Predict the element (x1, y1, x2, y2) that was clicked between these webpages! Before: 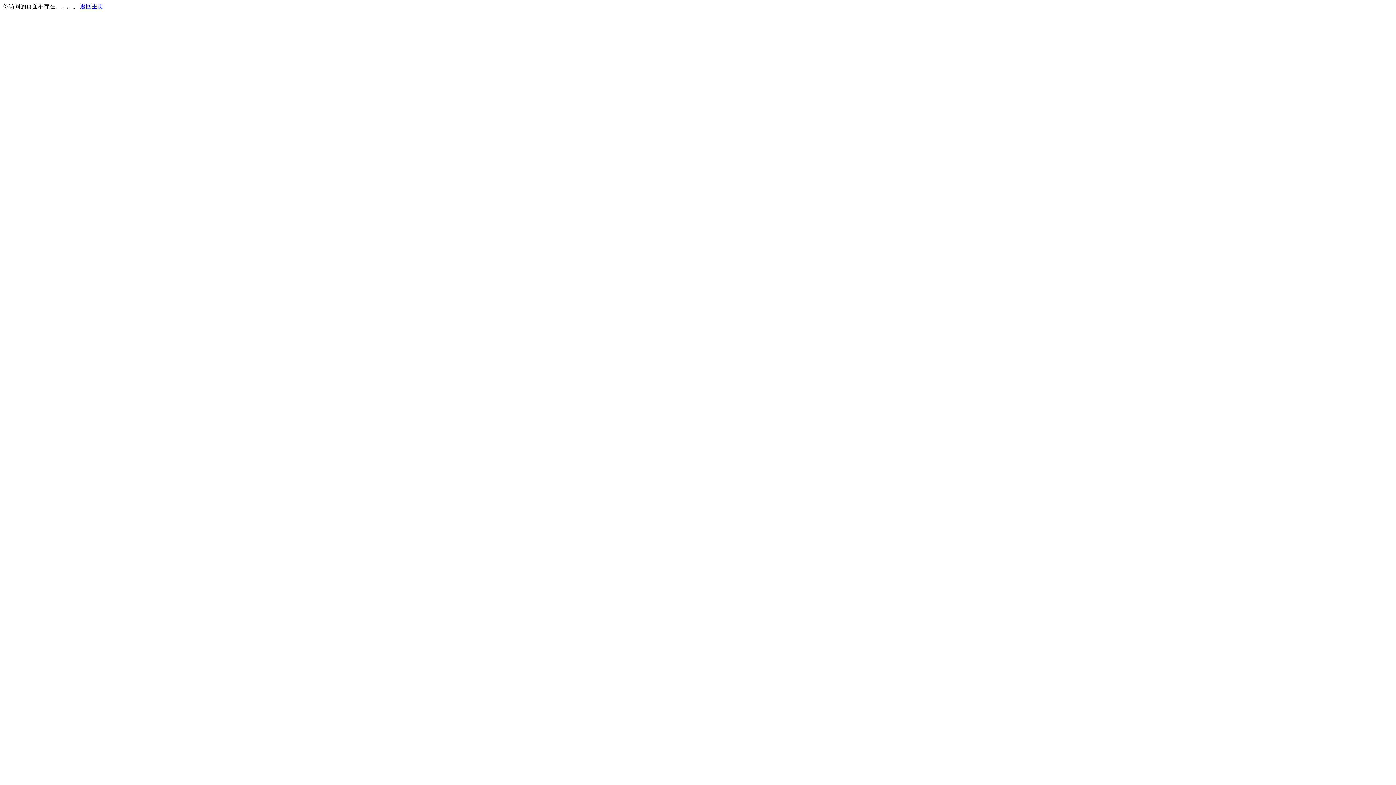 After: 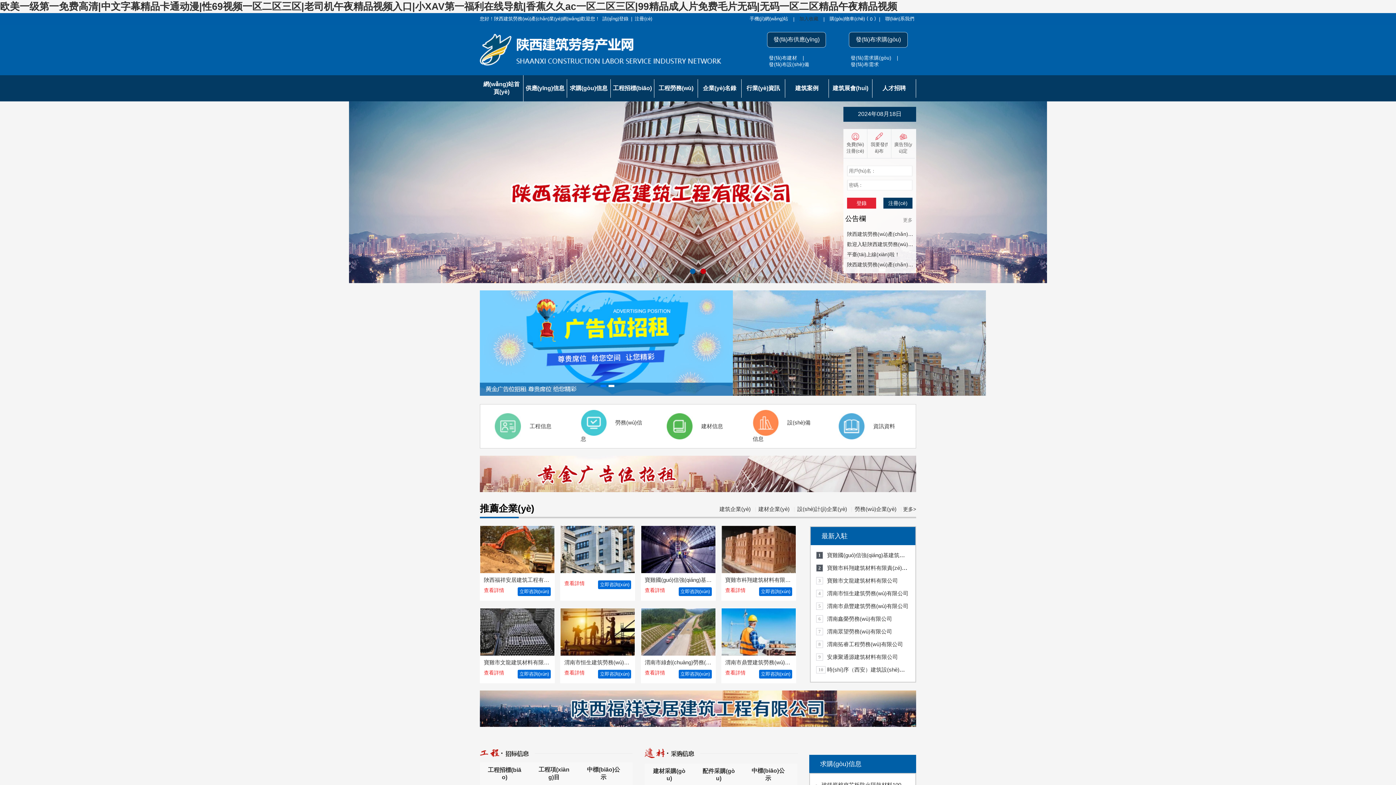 Action: bbox: (80, 3, 103, 9) label: 返回主页